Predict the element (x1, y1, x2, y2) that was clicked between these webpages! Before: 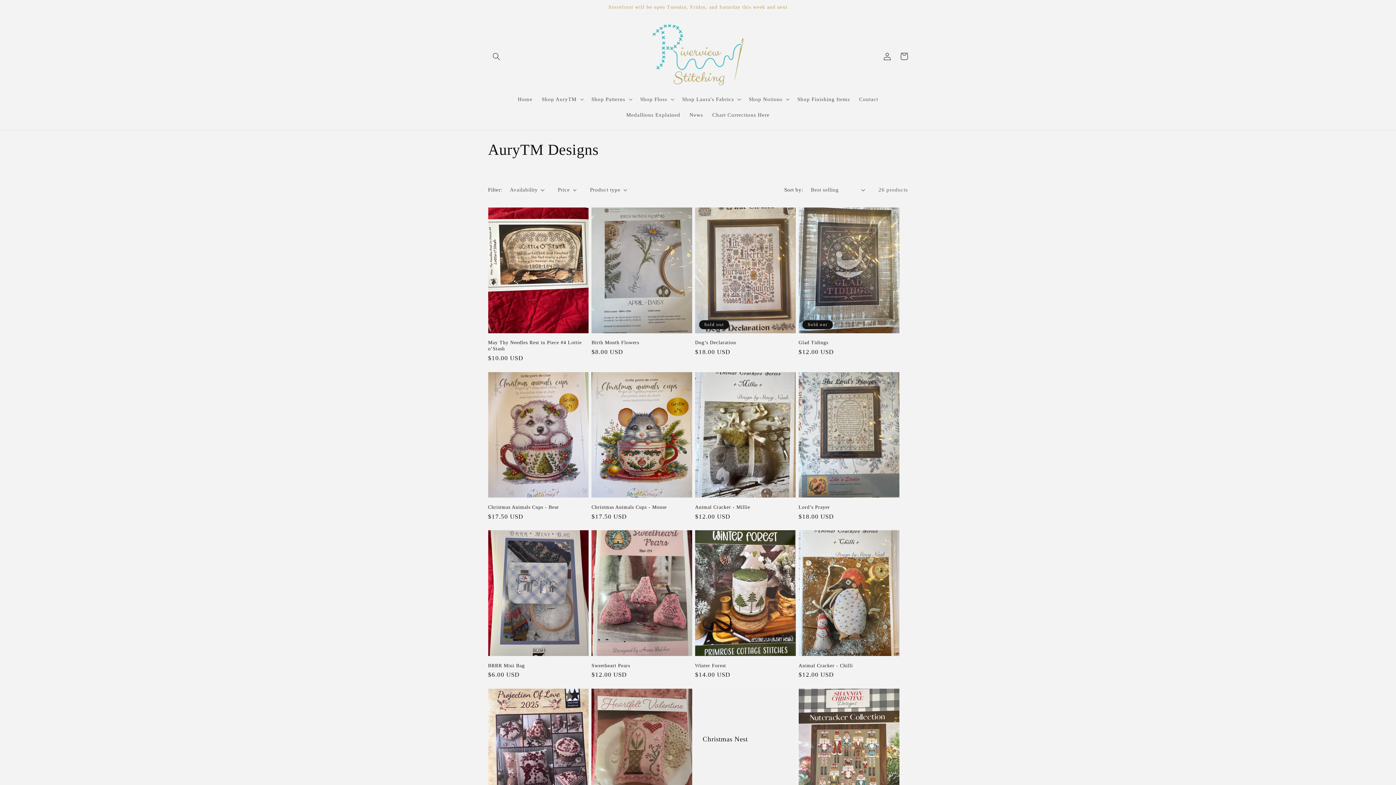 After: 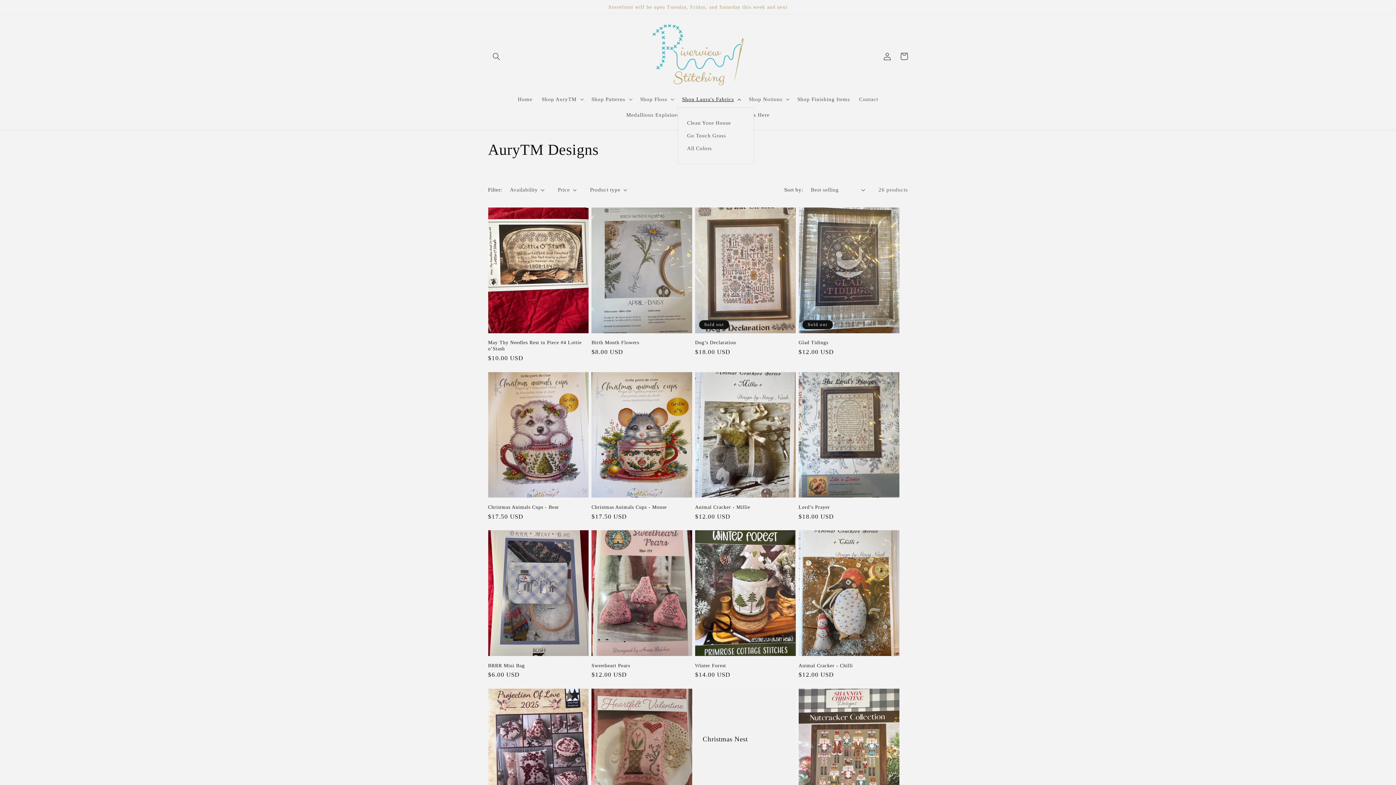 Action: label: Shop Laura's Fabrics bbox: (677, 91, 744, 107)